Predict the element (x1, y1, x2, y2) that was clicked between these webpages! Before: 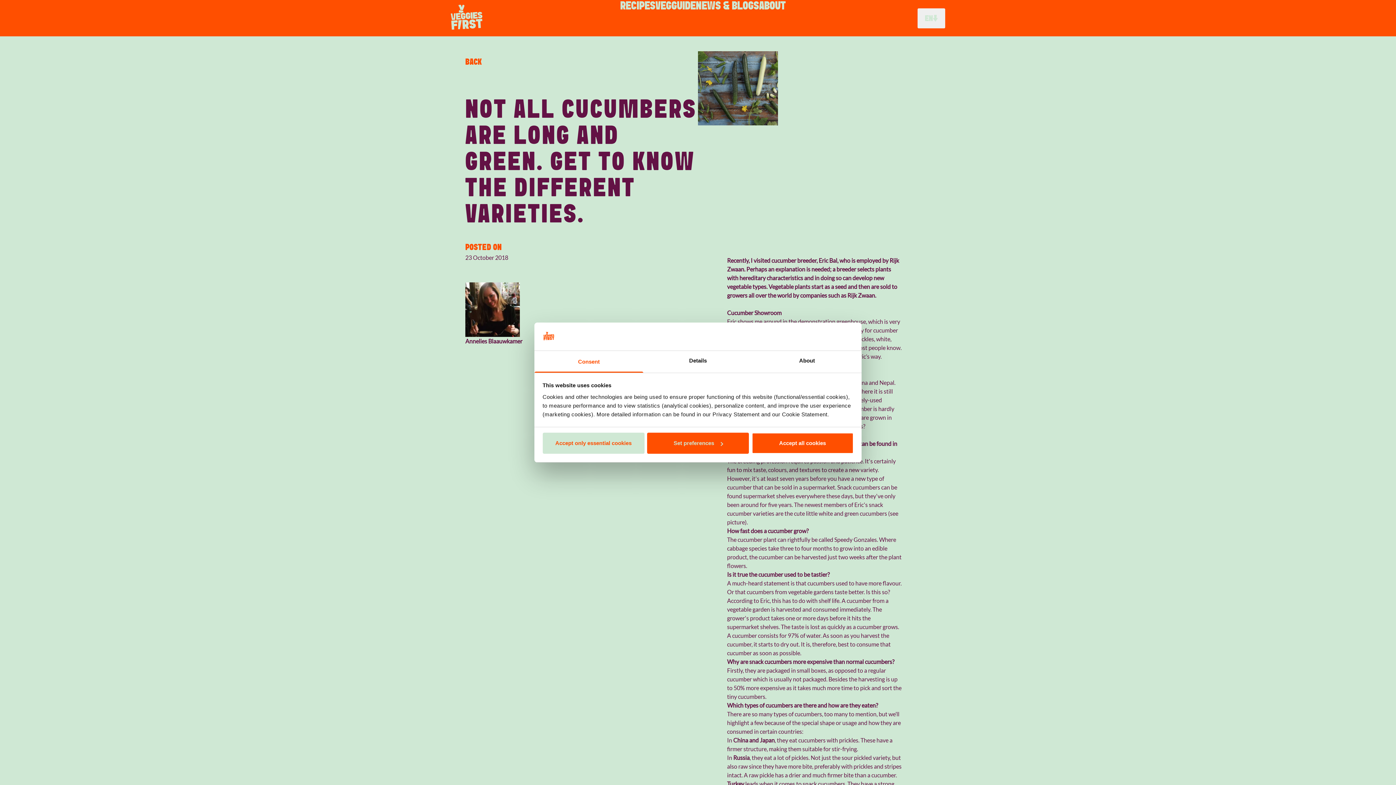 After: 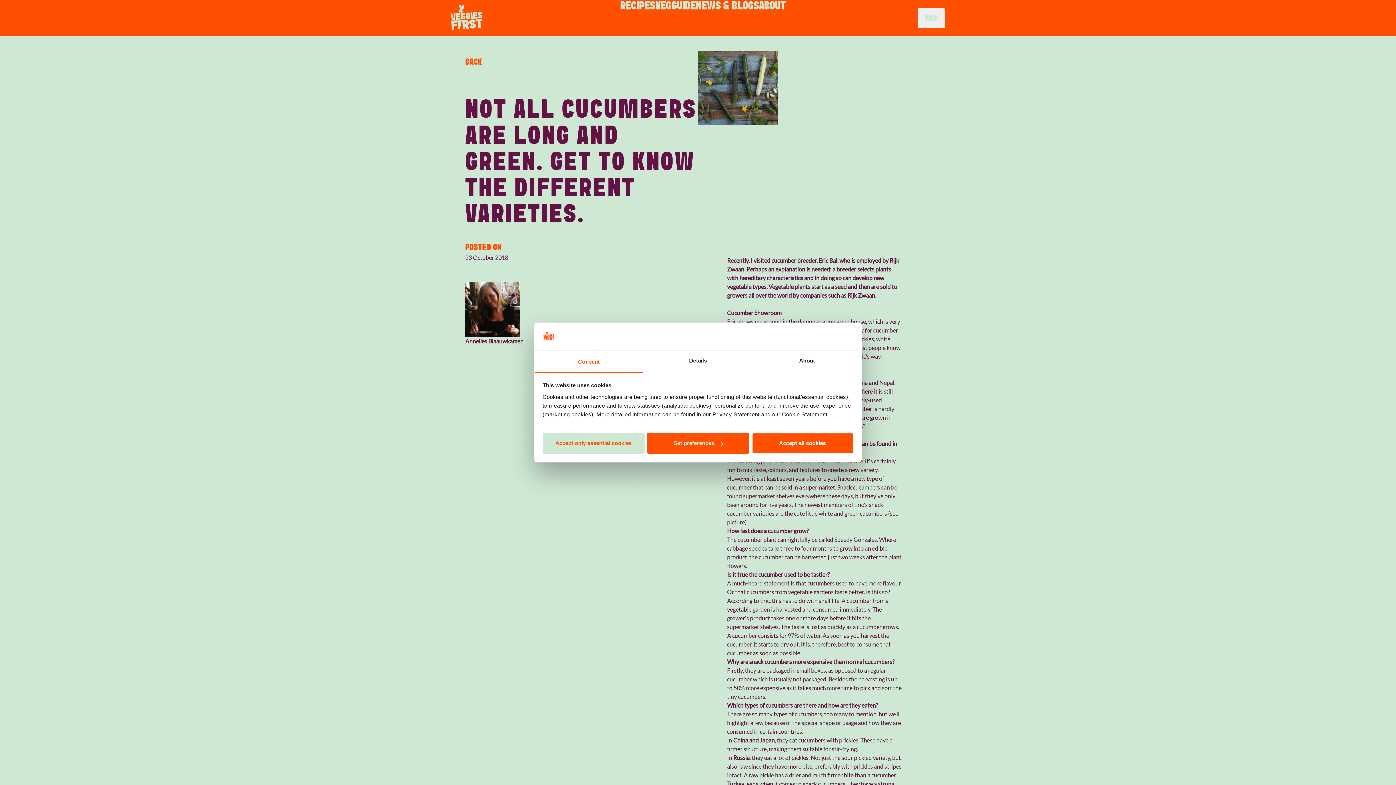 Action: label: Consent bbox: (534, 351, 643, 372)